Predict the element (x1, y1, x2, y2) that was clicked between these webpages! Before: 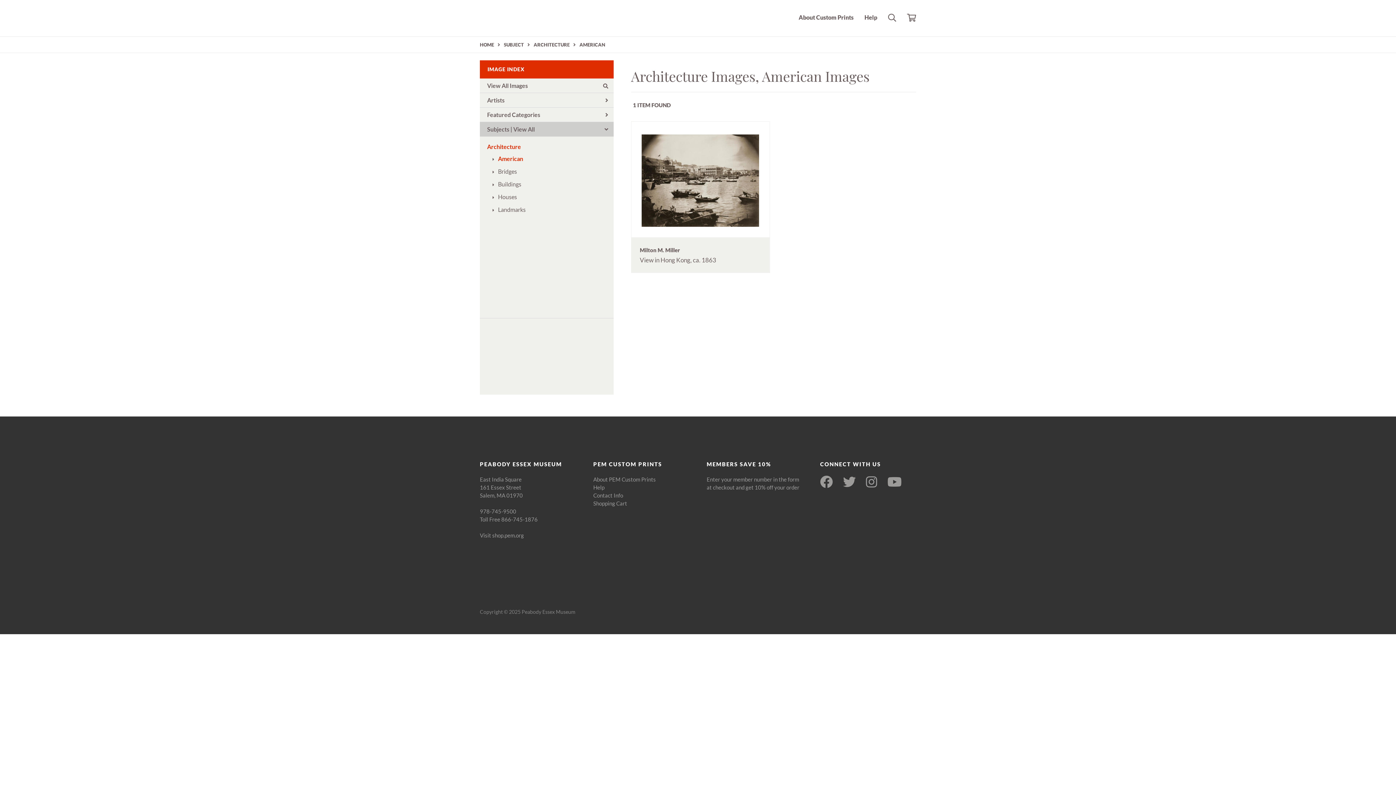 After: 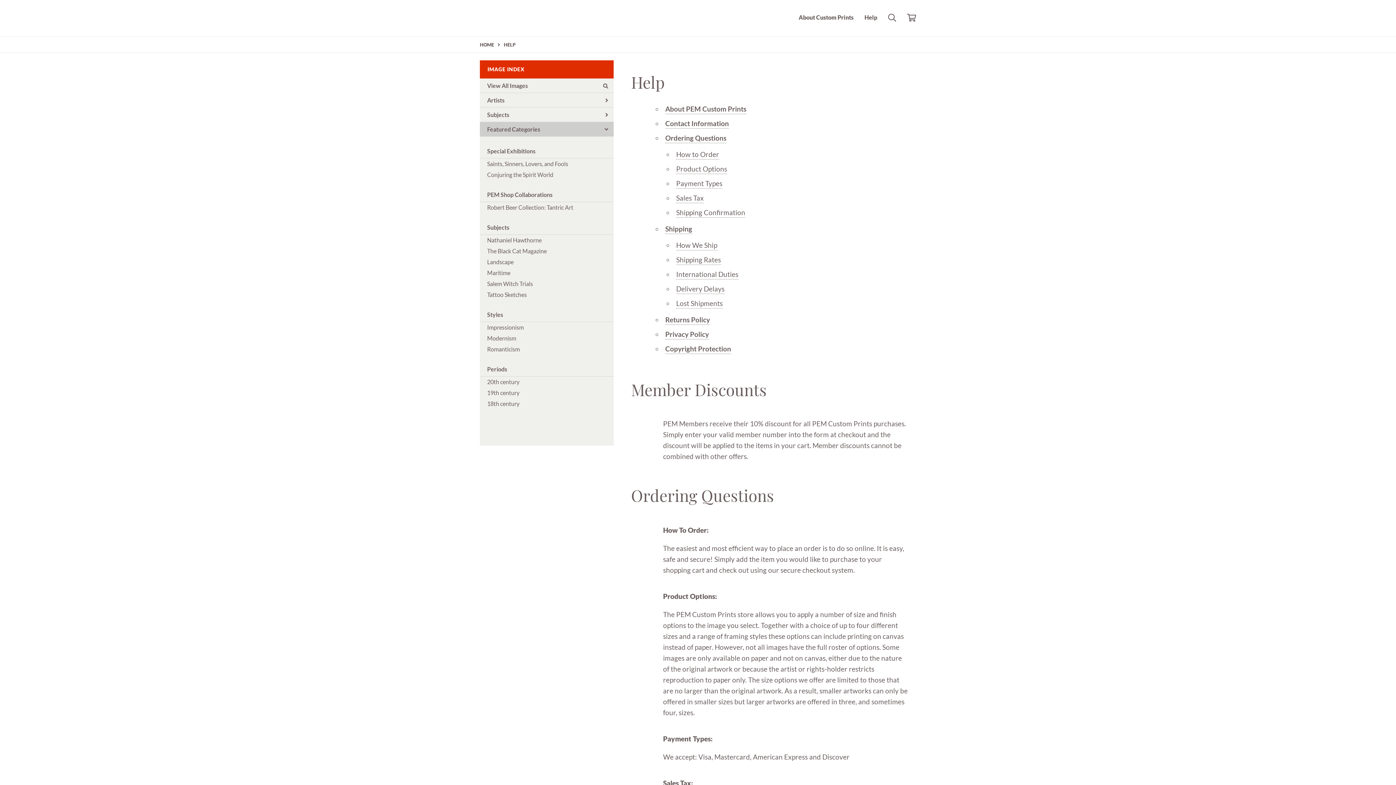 Action: bbox: (593, 484, 604, 490) label: Help